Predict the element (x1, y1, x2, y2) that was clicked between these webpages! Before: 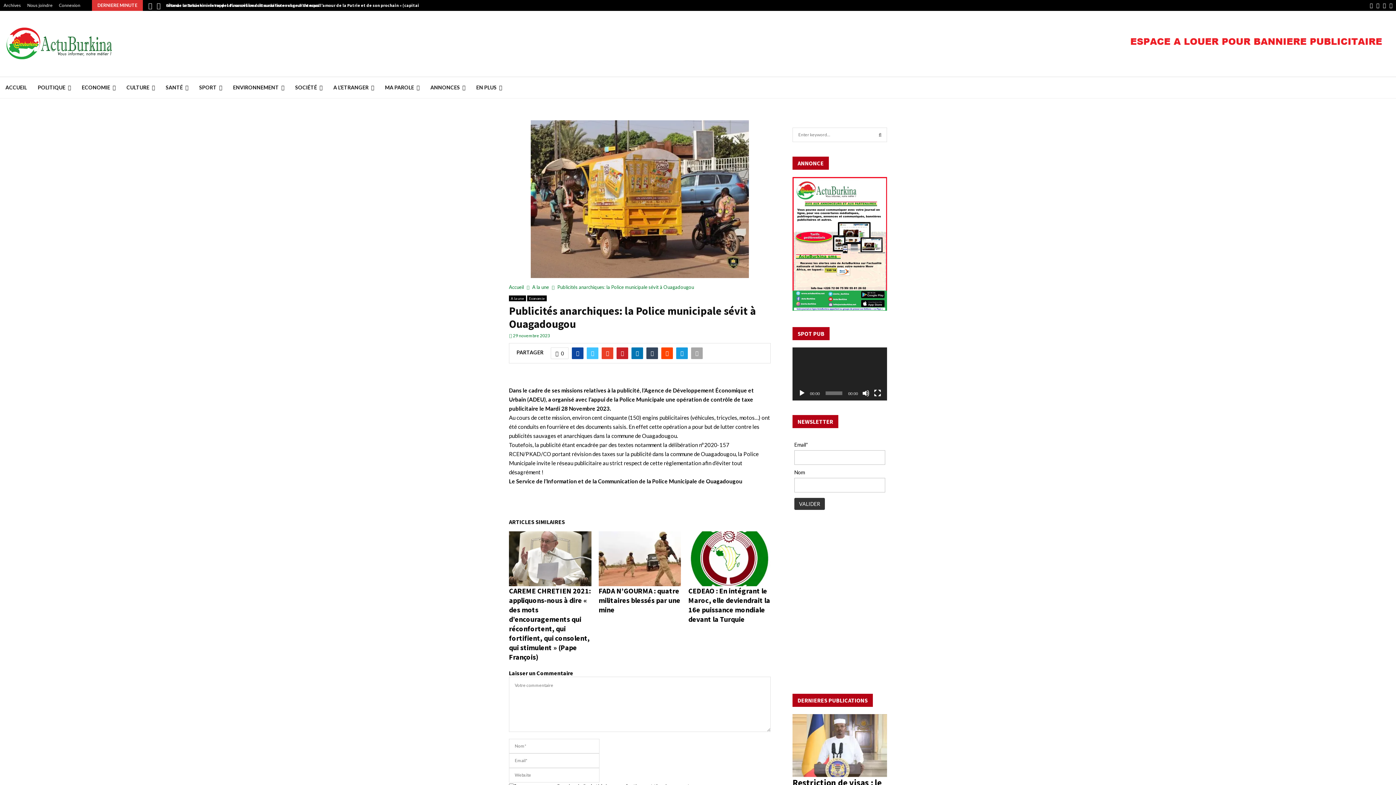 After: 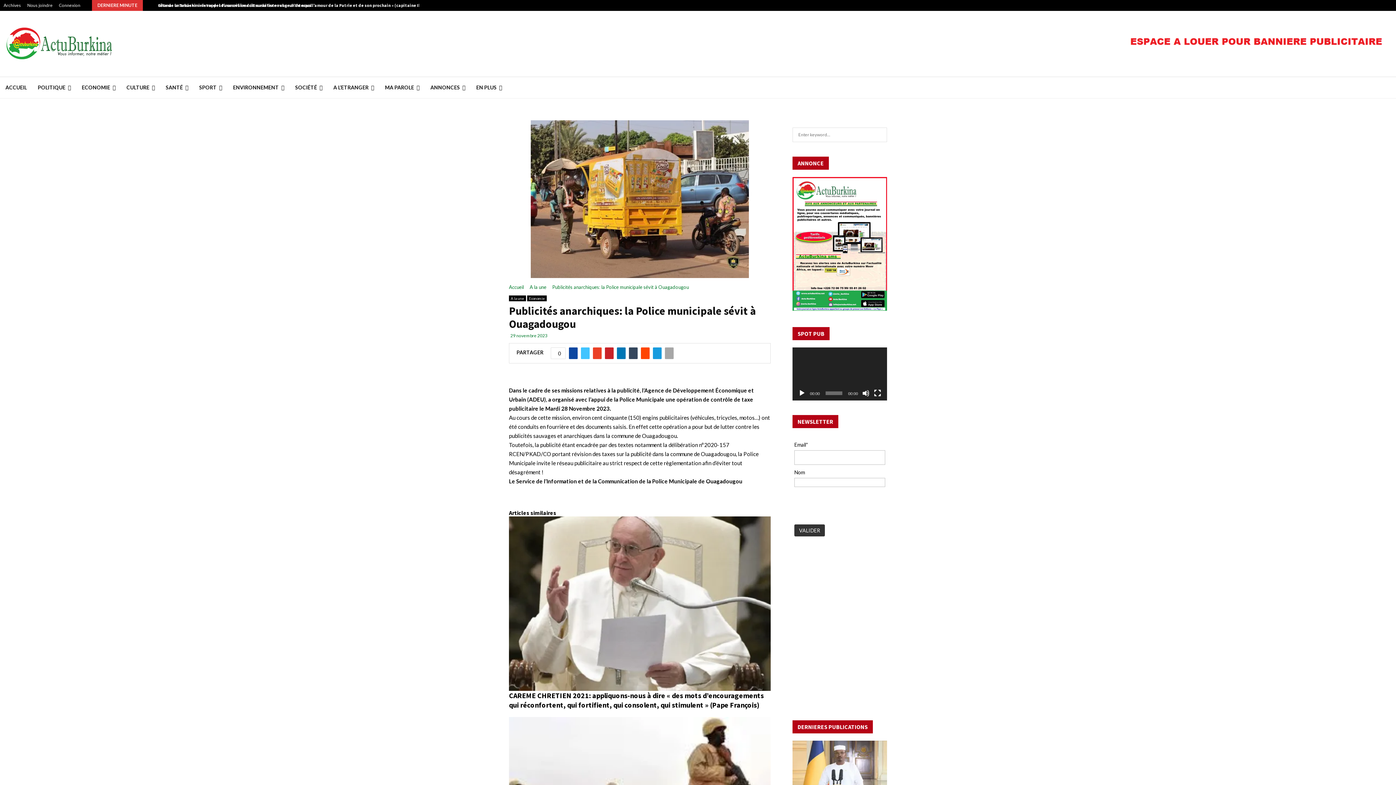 Action: bbox: (631, 347, 643, 359)